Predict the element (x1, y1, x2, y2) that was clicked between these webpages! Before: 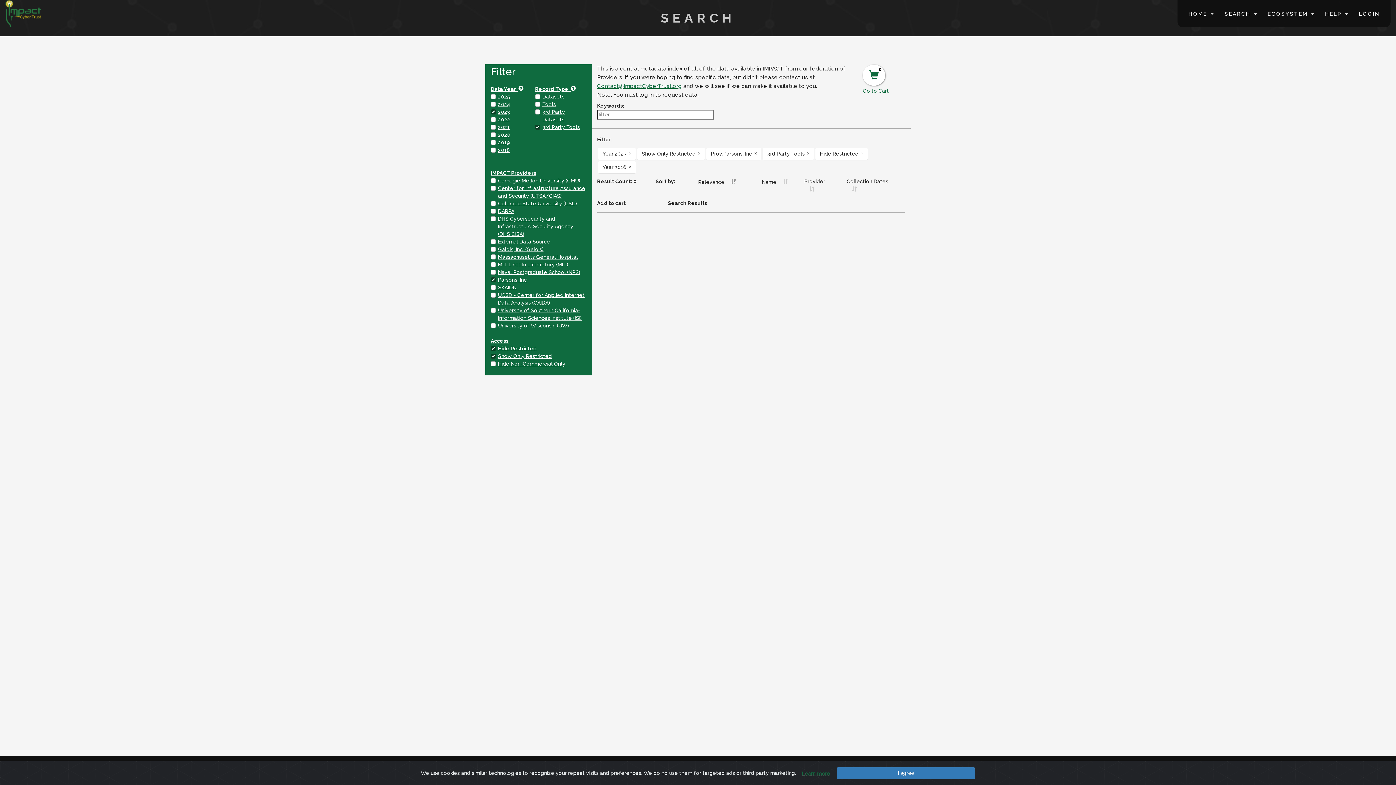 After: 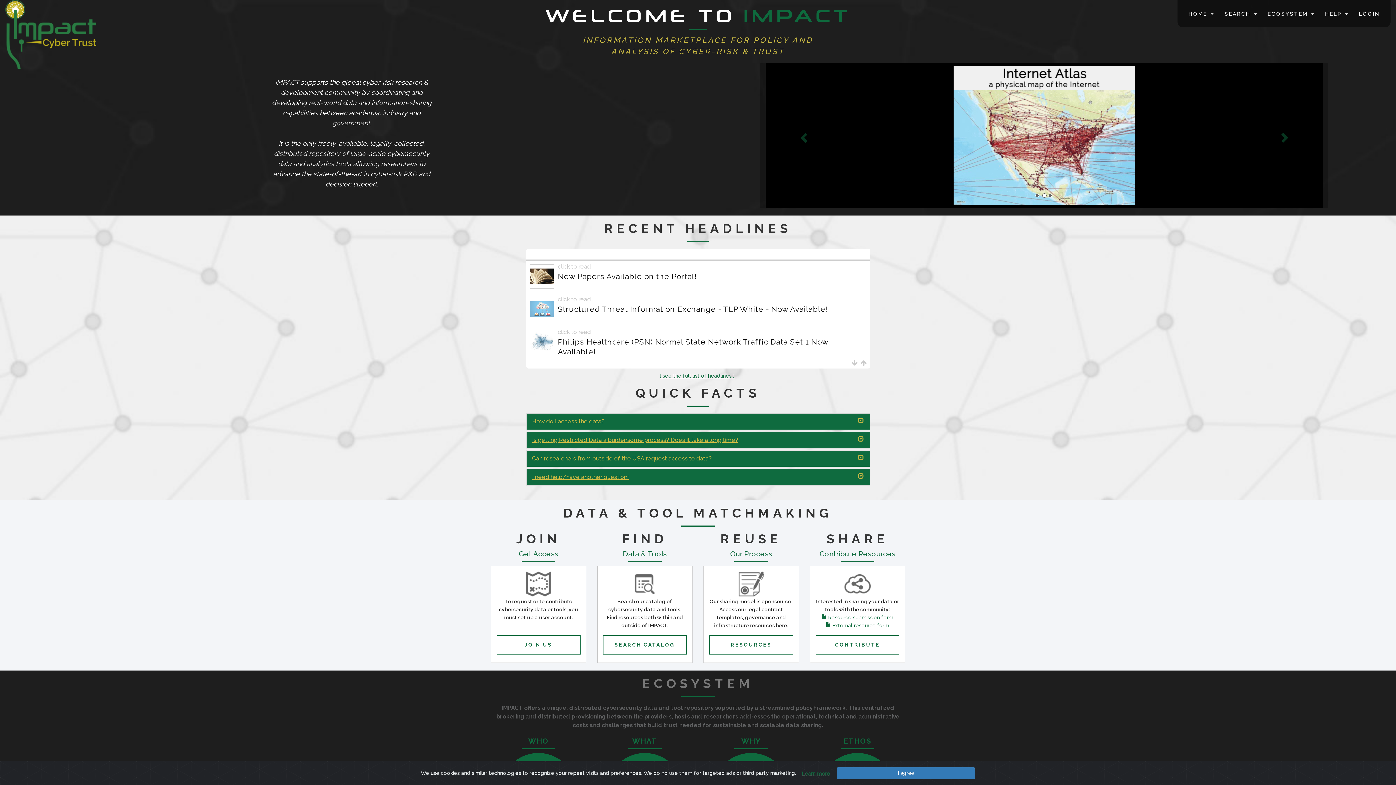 Action: bbox: (0, 0, 46, 27)